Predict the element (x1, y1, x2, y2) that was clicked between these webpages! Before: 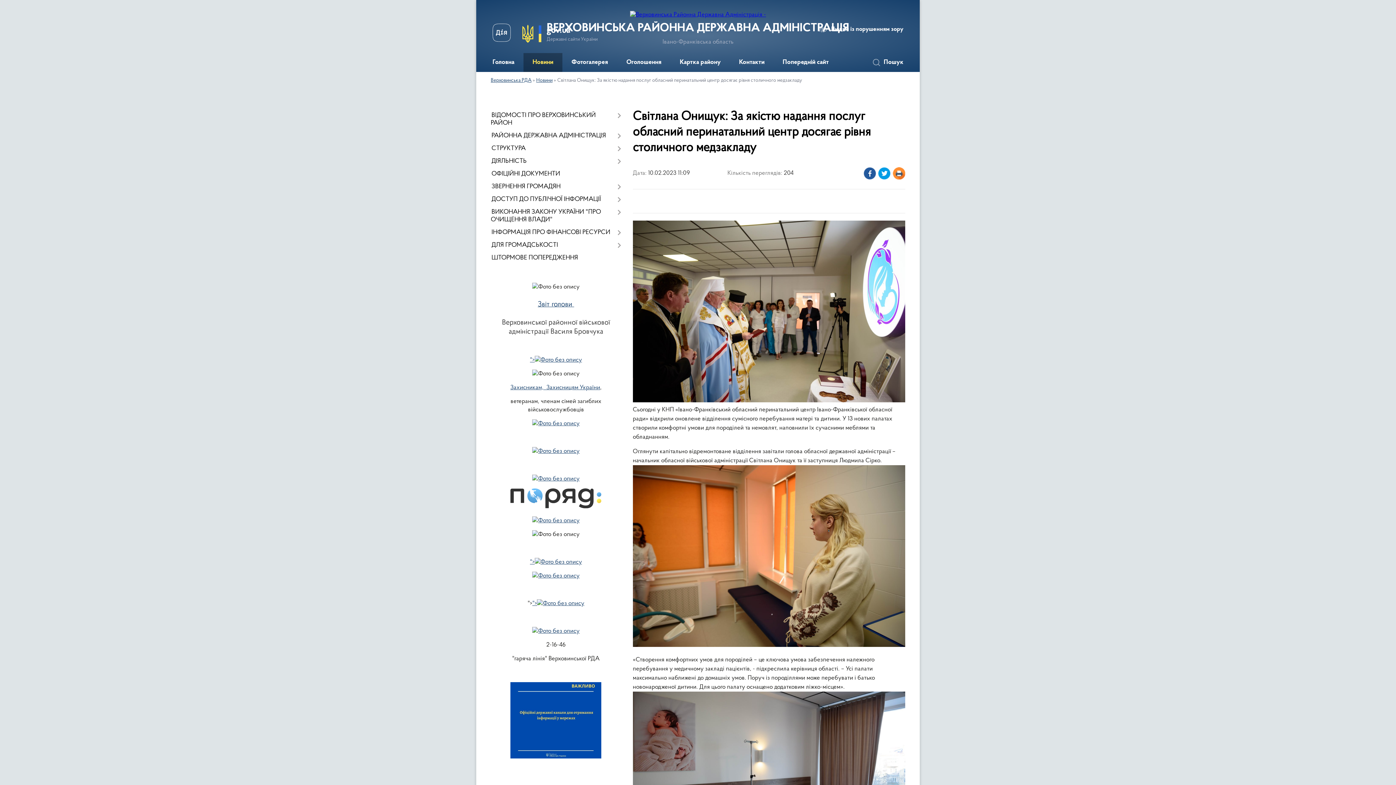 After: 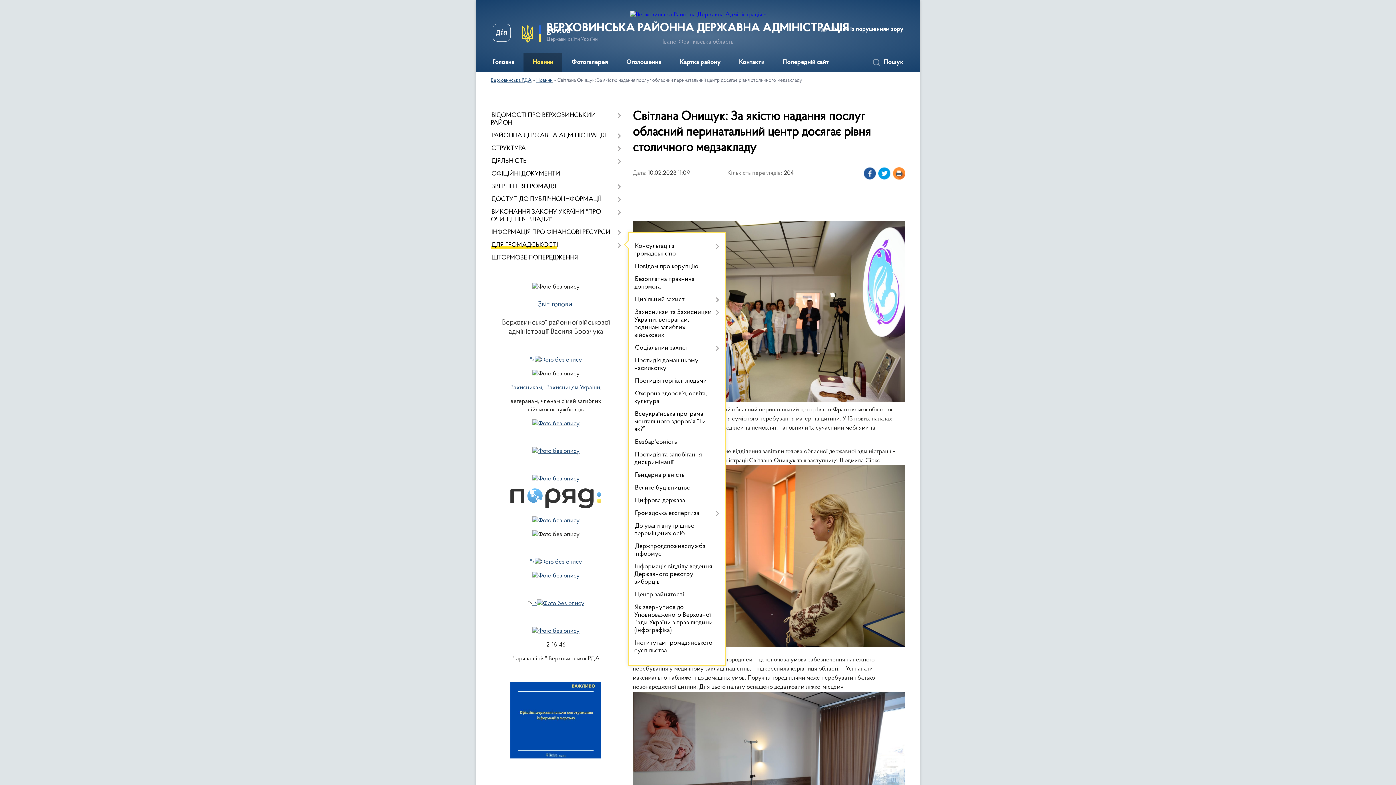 Action: label: ДЛЯ ГРОМАДСЬКОСТІ bbox: (490, 239, 621, 252)